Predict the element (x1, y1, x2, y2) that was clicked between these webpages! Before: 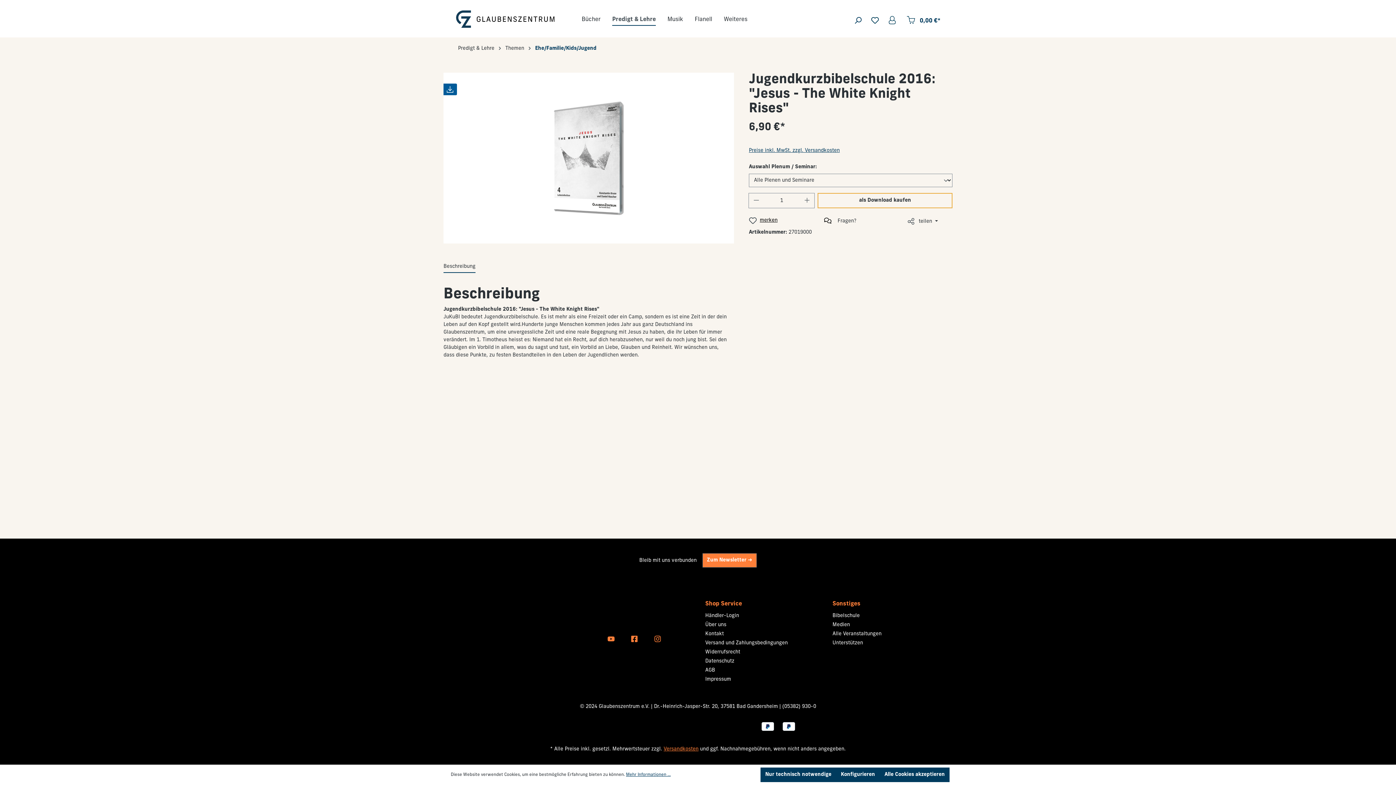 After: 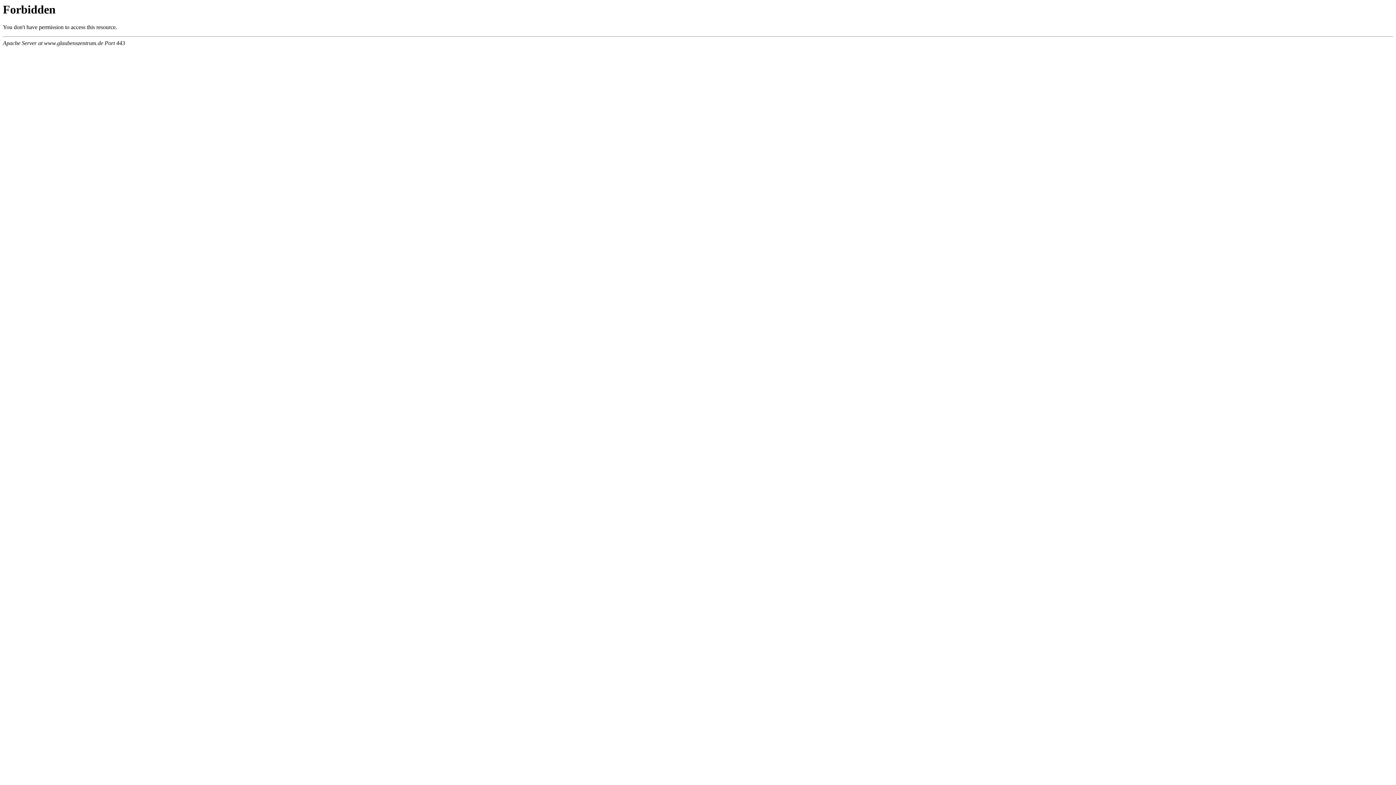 Action: label: Bibelschule bbox: (832, 613, 860, 618)